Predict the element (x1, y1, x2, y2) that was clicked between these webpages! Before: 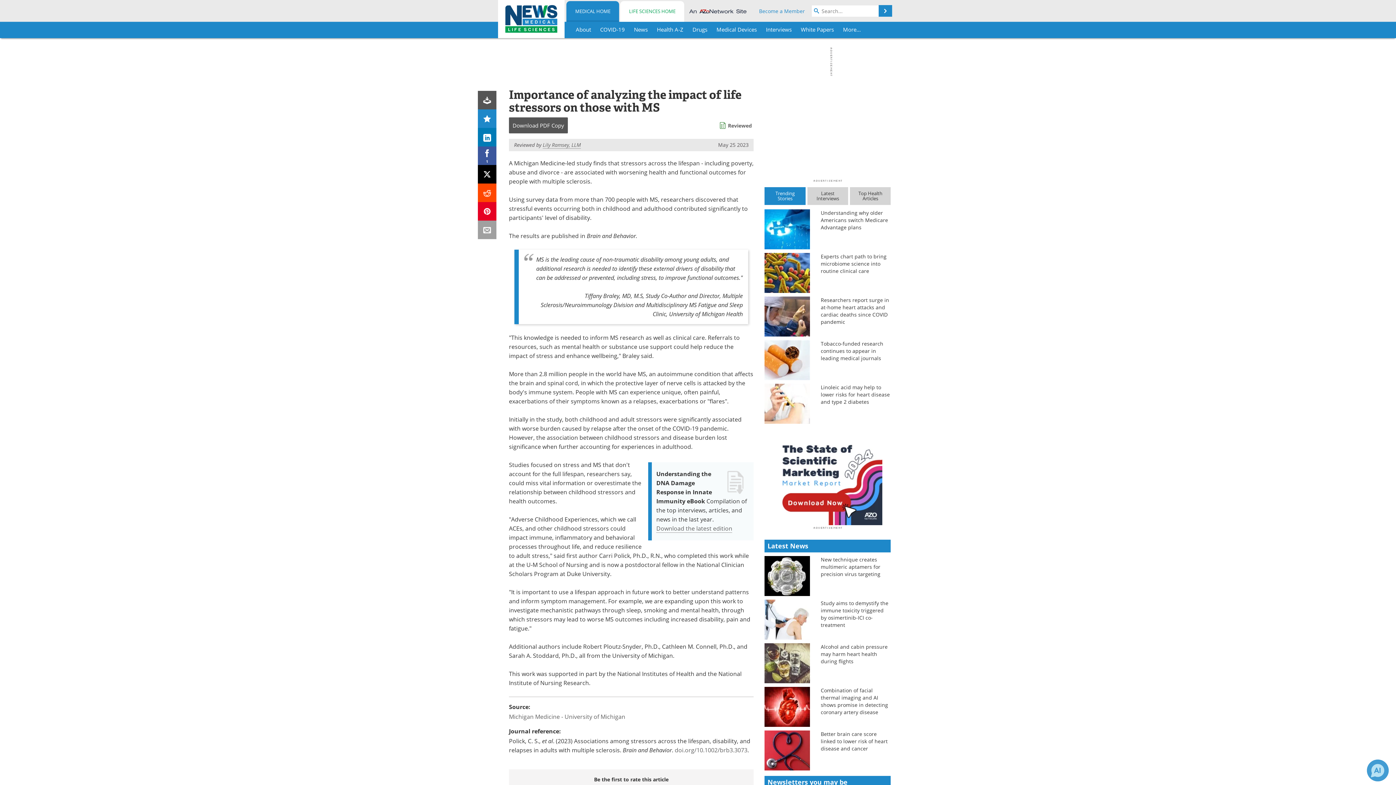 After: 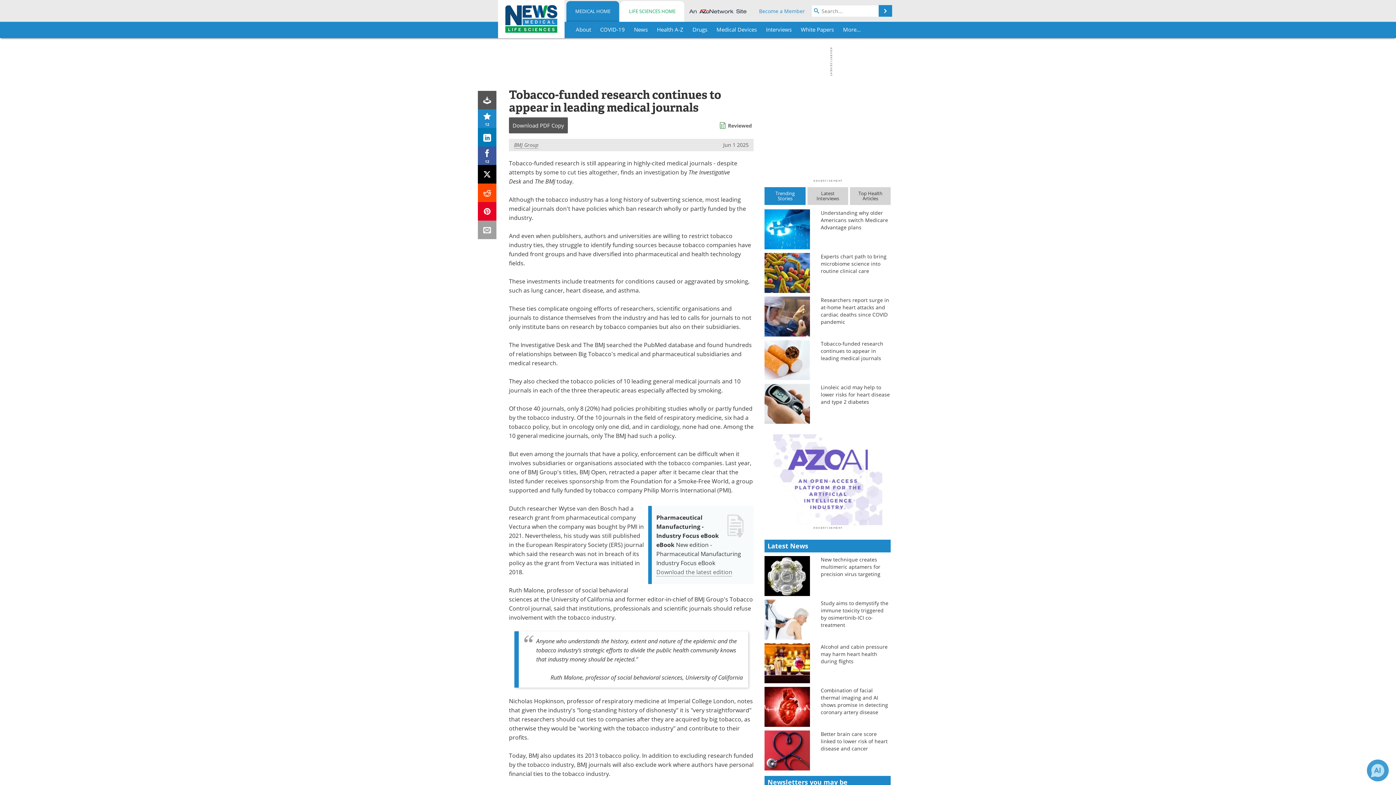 Action: bbox: (764, 356, 810, 363)